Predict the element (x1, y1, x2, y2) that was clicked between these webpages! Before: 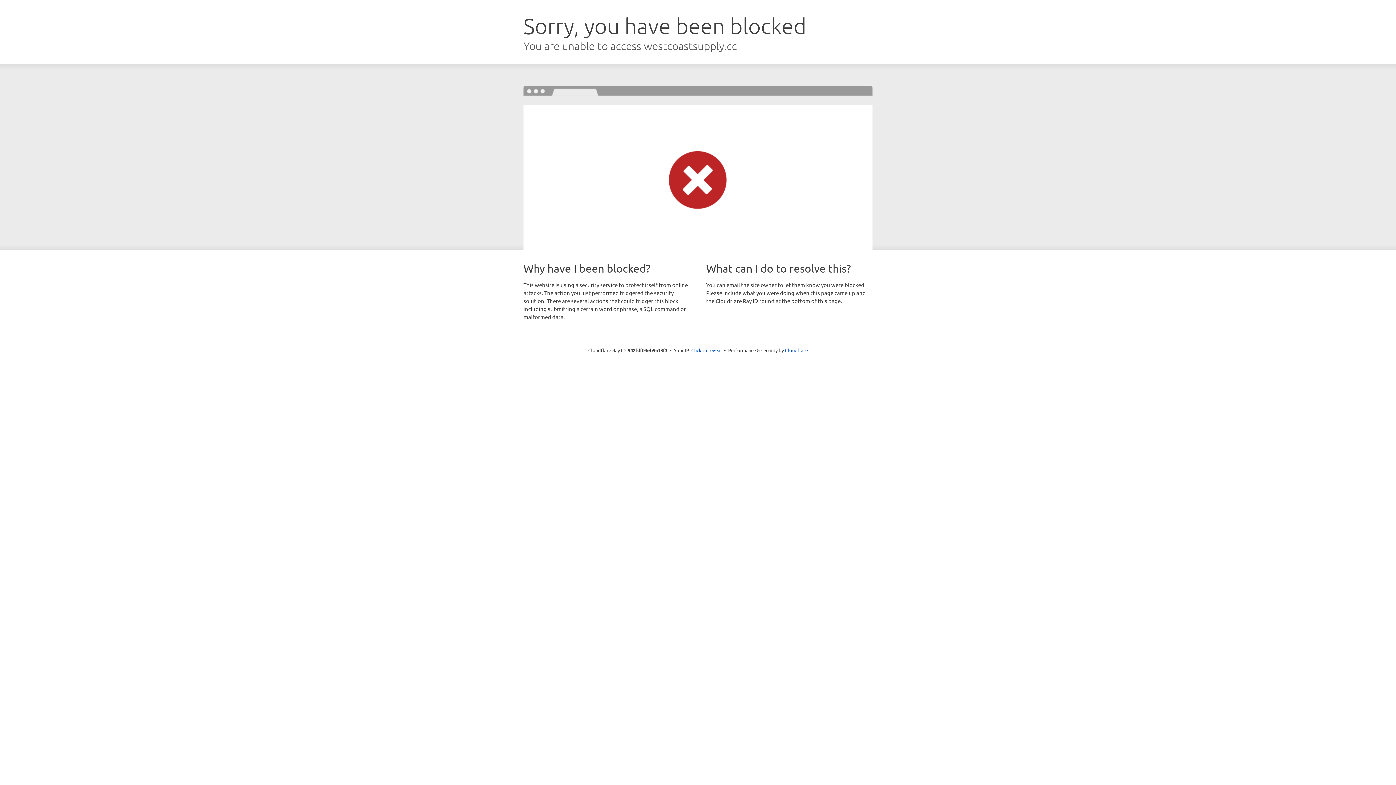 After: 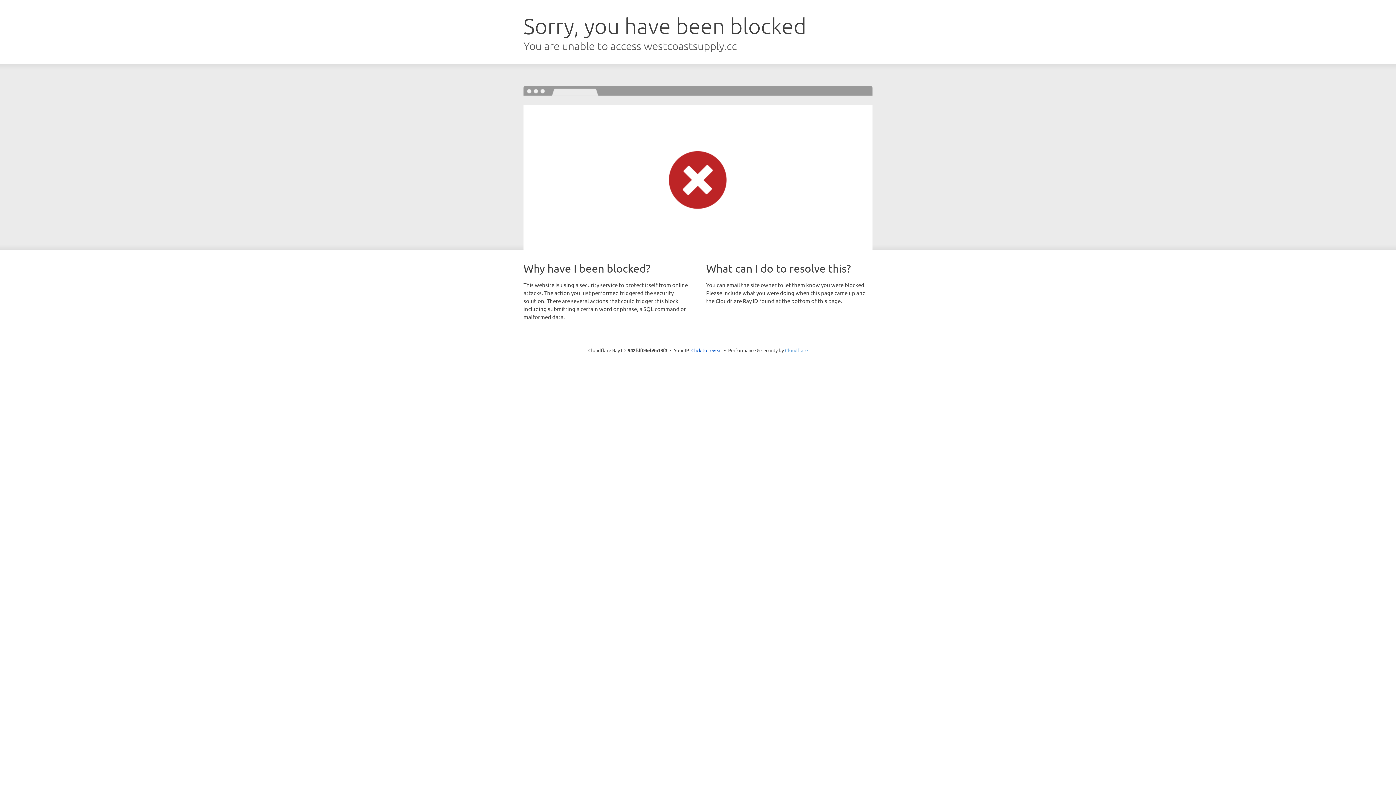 Action: label: Cloudflare bbox: (785, 347, 808, 353)